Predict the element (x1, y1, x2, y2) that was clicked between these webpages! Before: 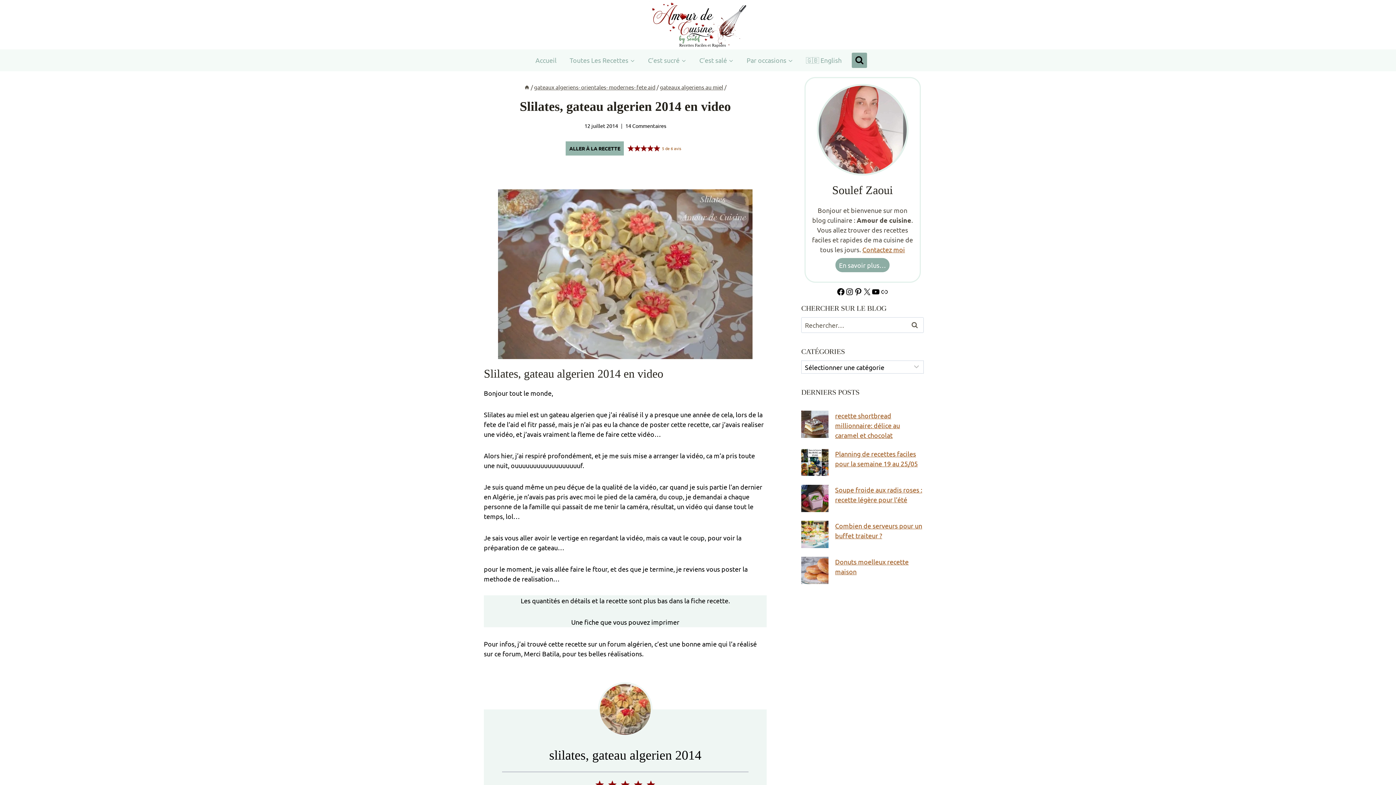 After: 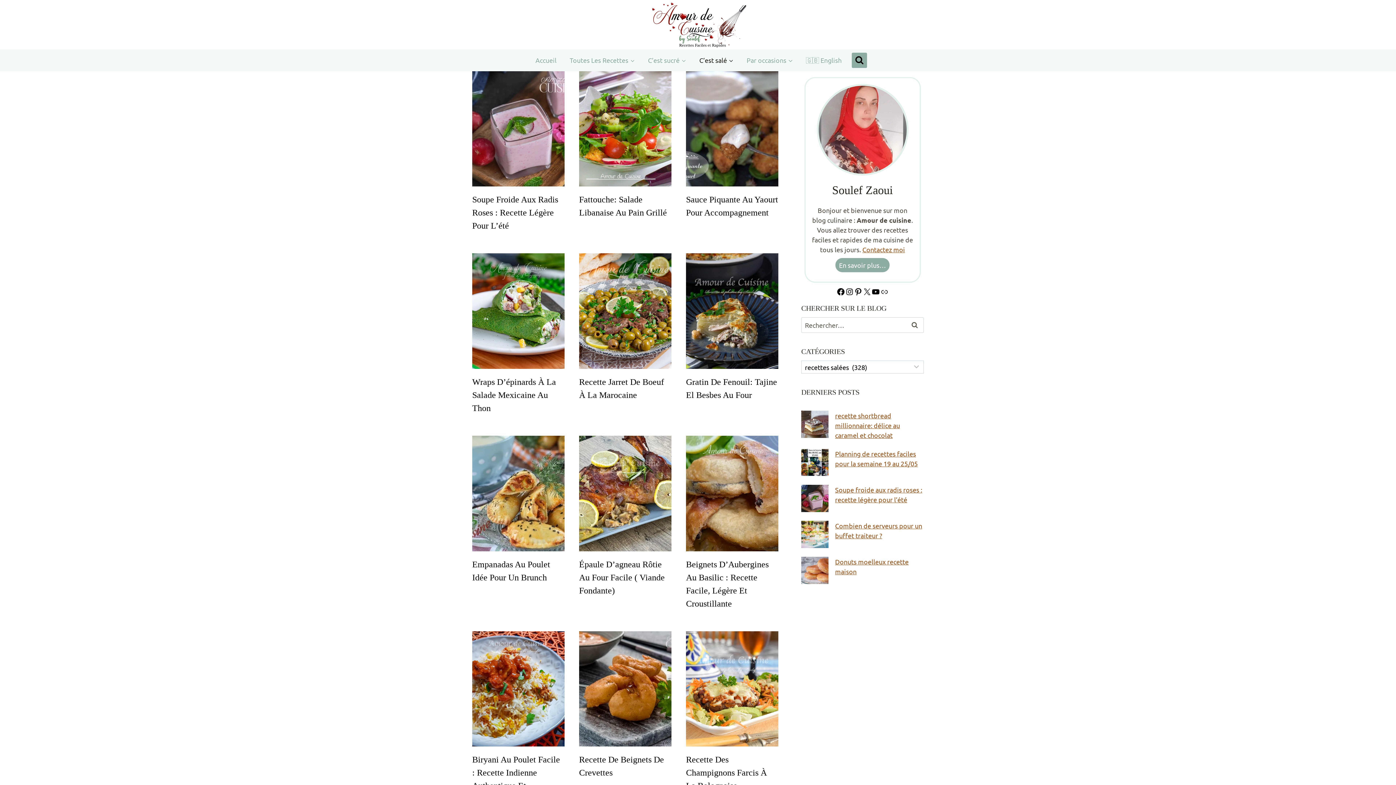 Action: bbox: (692, 51, 740, 69) label: C’est salé